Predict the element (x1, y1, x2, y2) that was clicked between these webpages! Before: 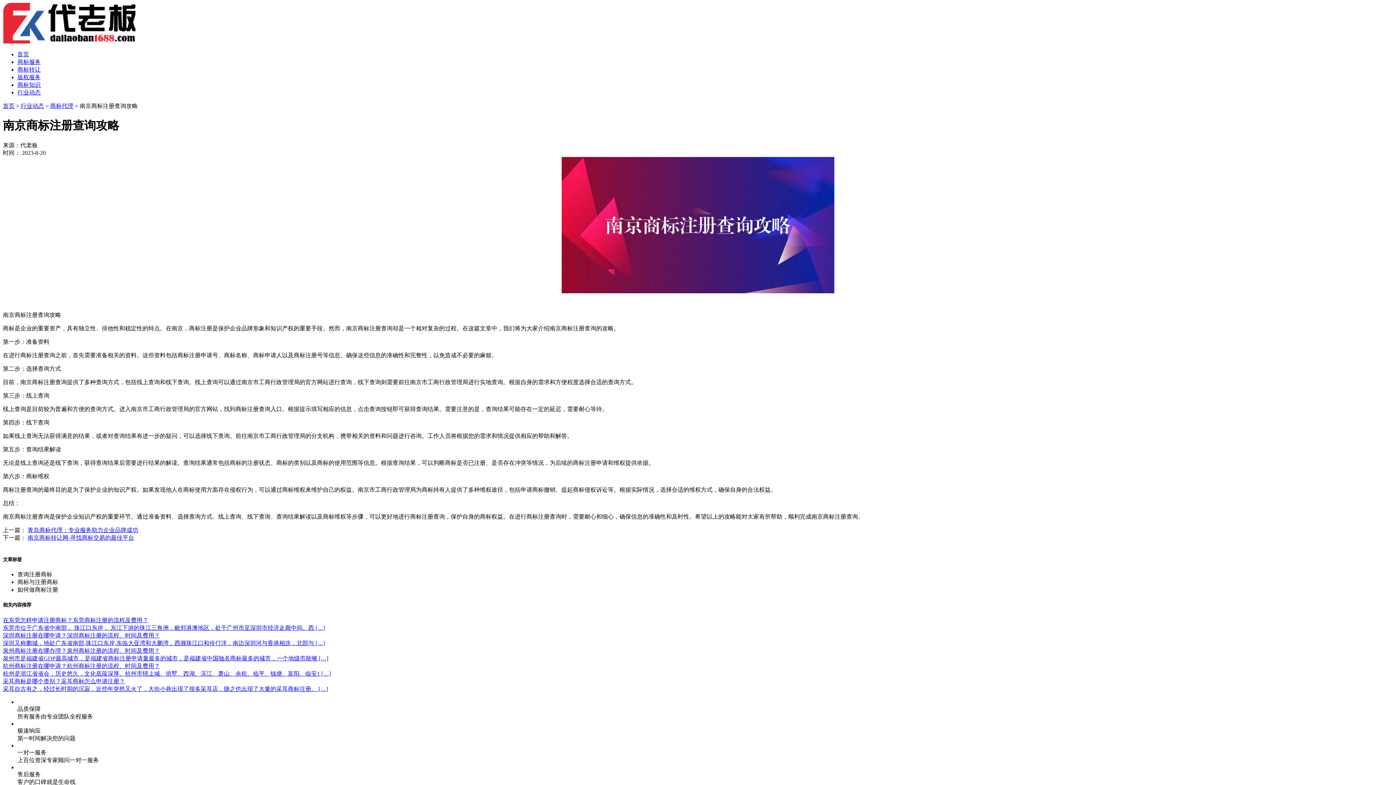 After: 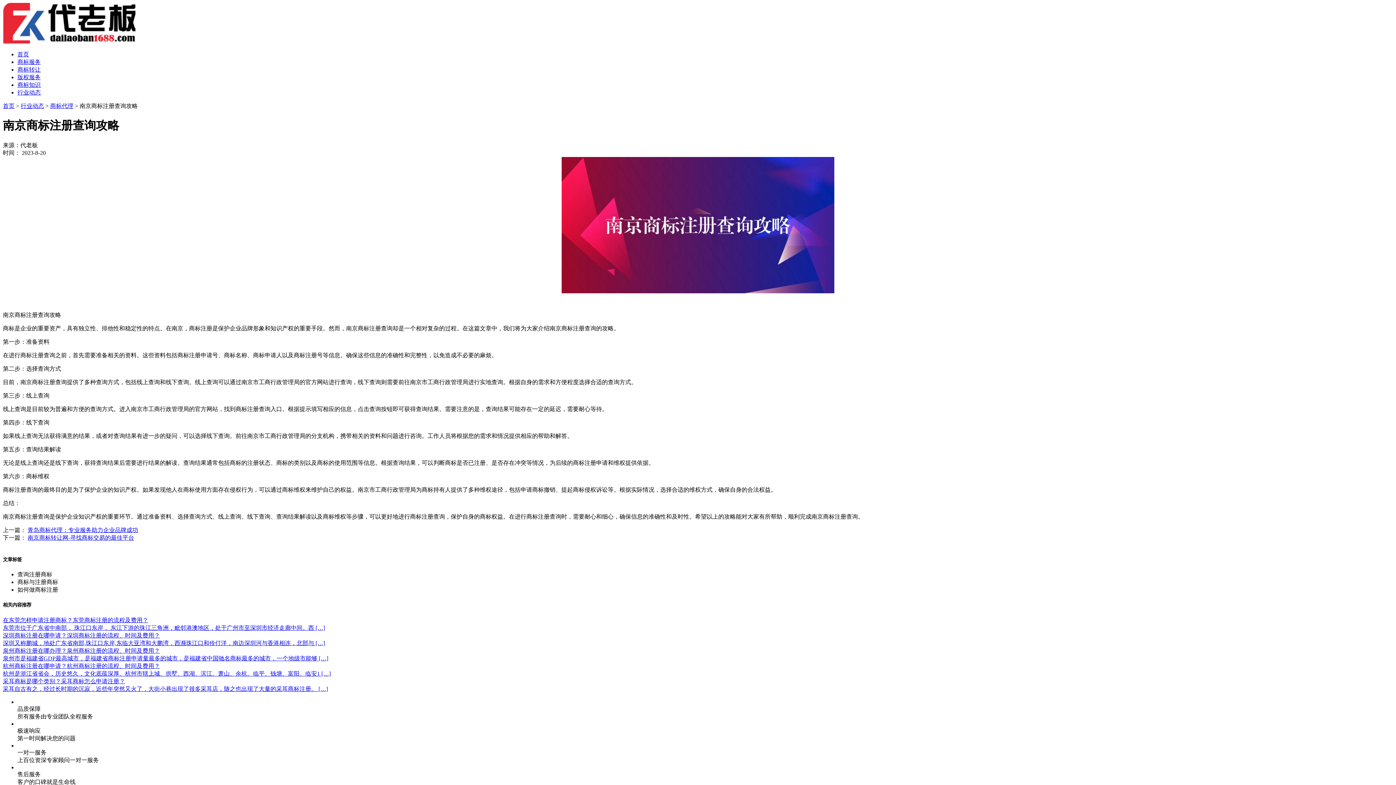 Action: label: 商标与注册商标 bbox: (17, 579, 58, 585)